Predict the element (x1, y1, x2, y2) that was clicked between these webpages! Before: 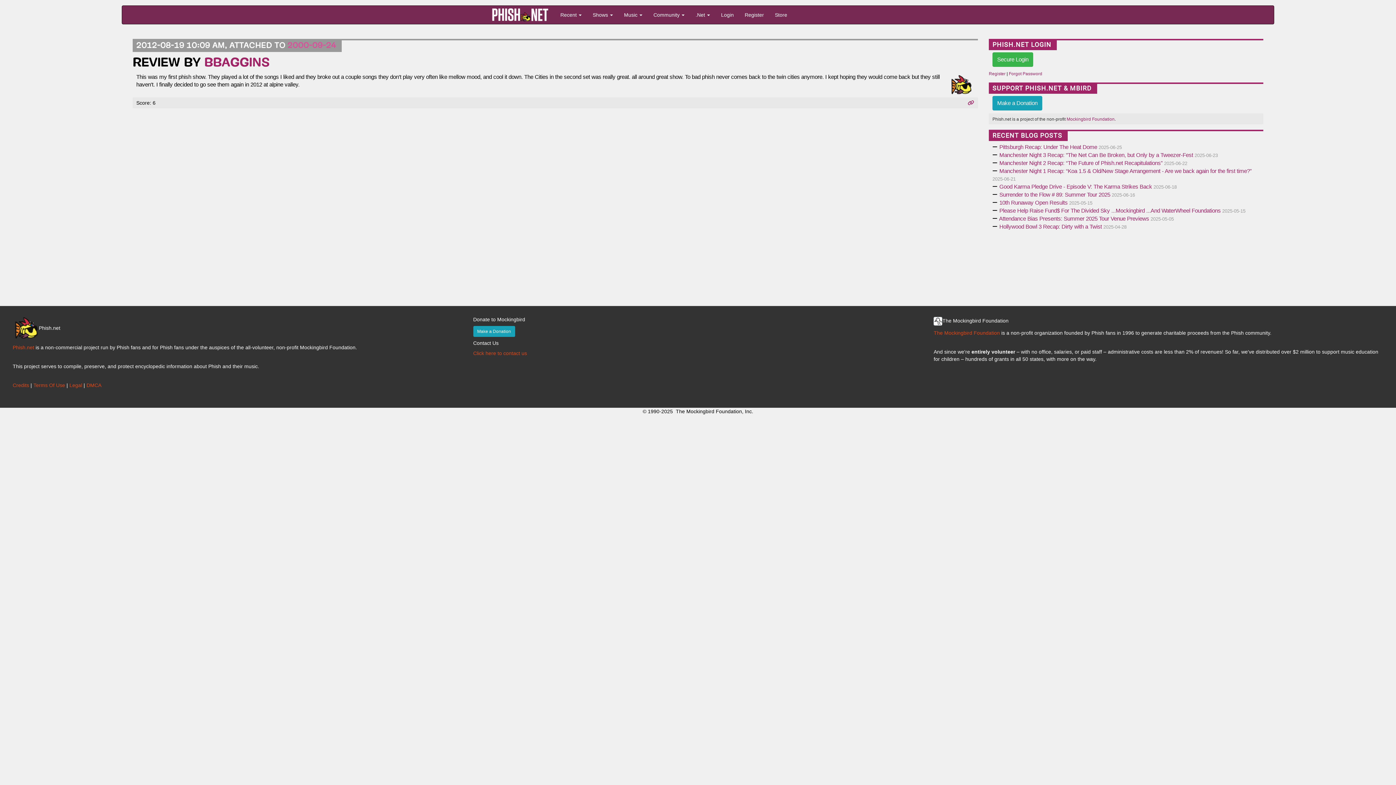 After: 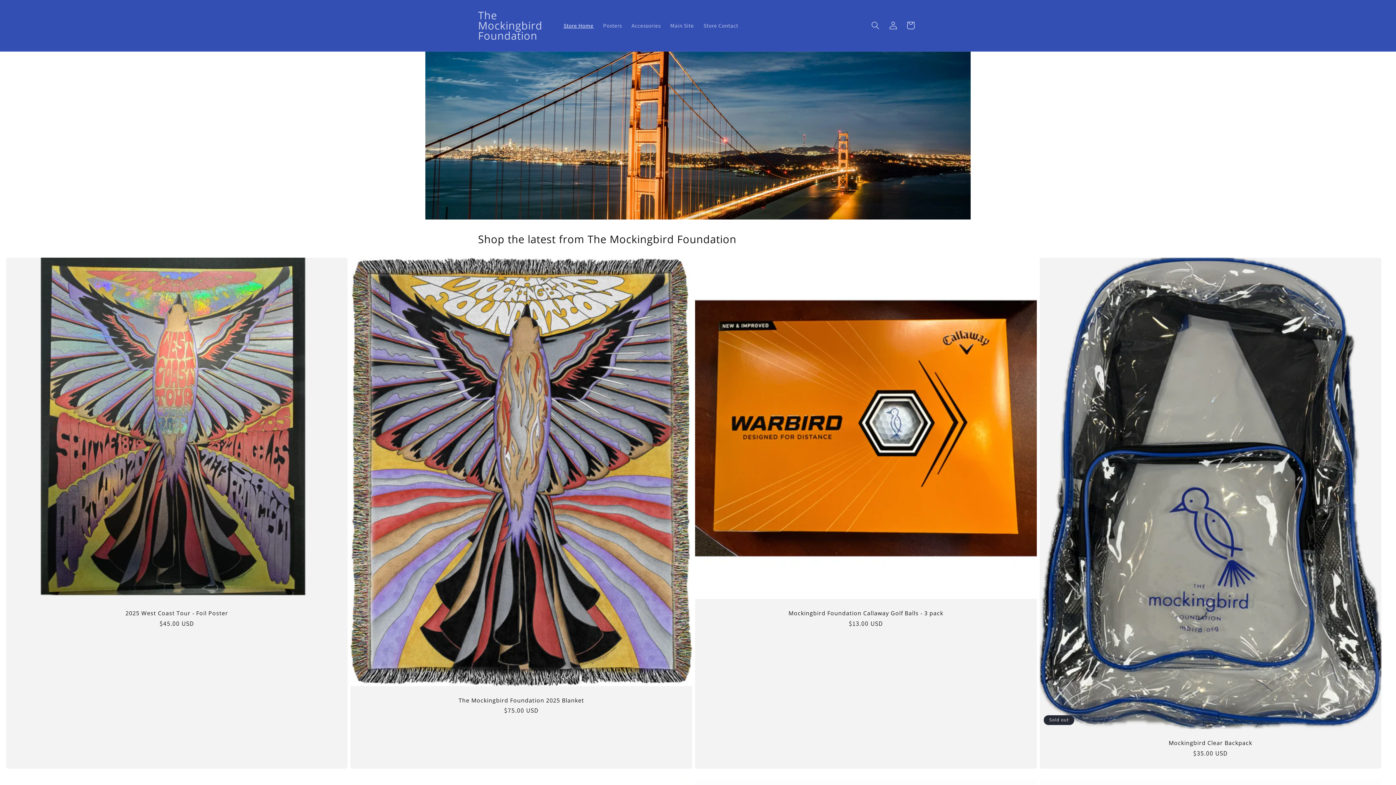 Action: bbox: (769, 5, 792, 24) label: Store